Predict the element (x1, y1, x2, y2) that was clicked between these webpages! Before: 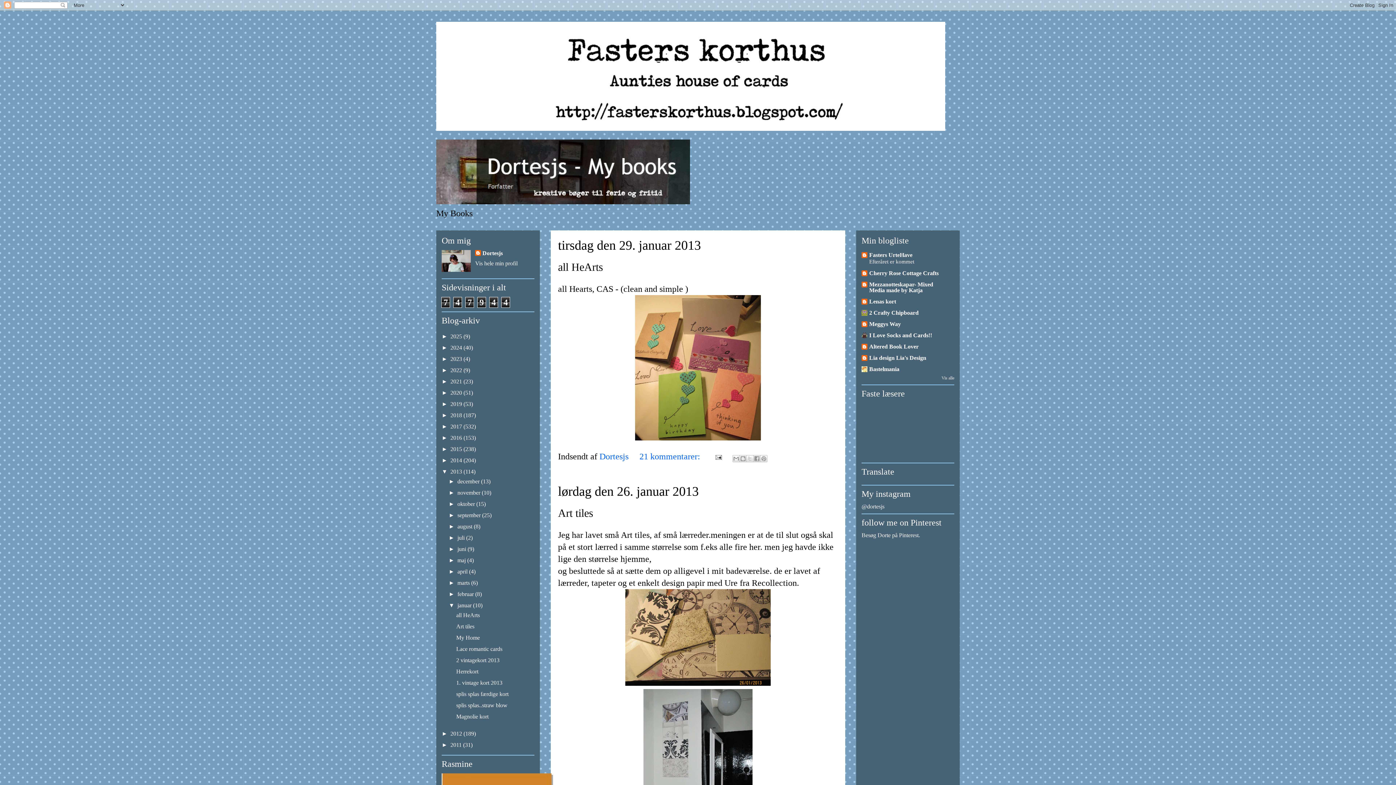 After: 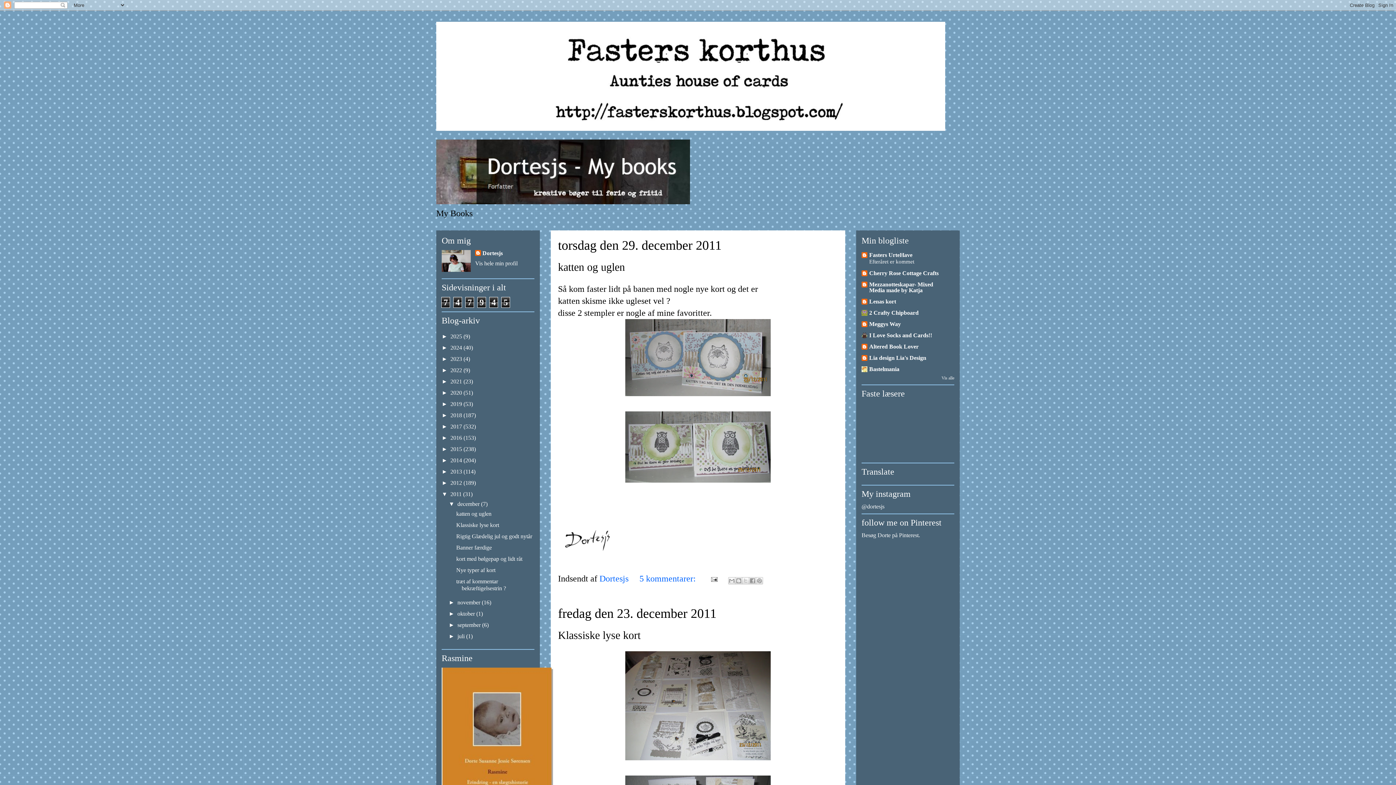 Action: label: 2011  bbox: (450, 742, 463, 748)